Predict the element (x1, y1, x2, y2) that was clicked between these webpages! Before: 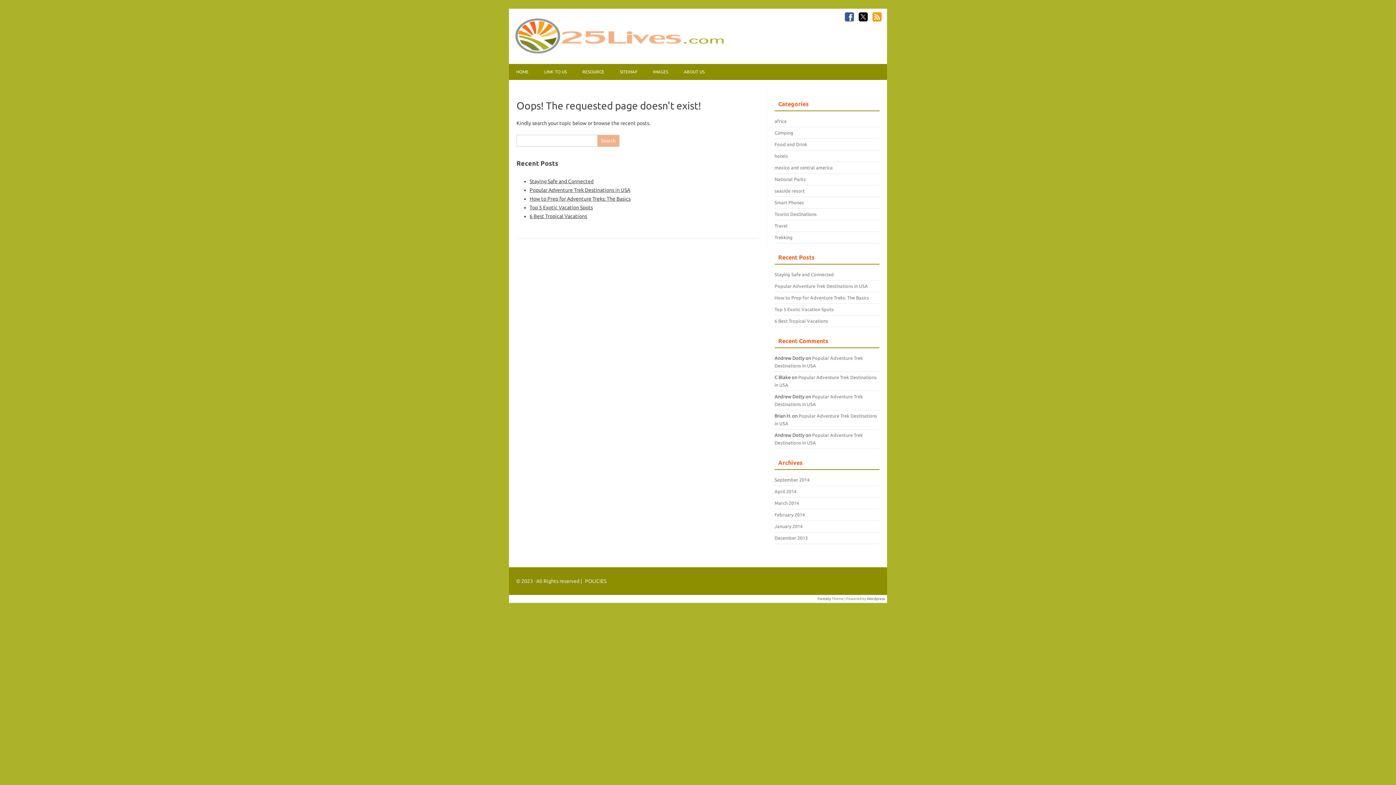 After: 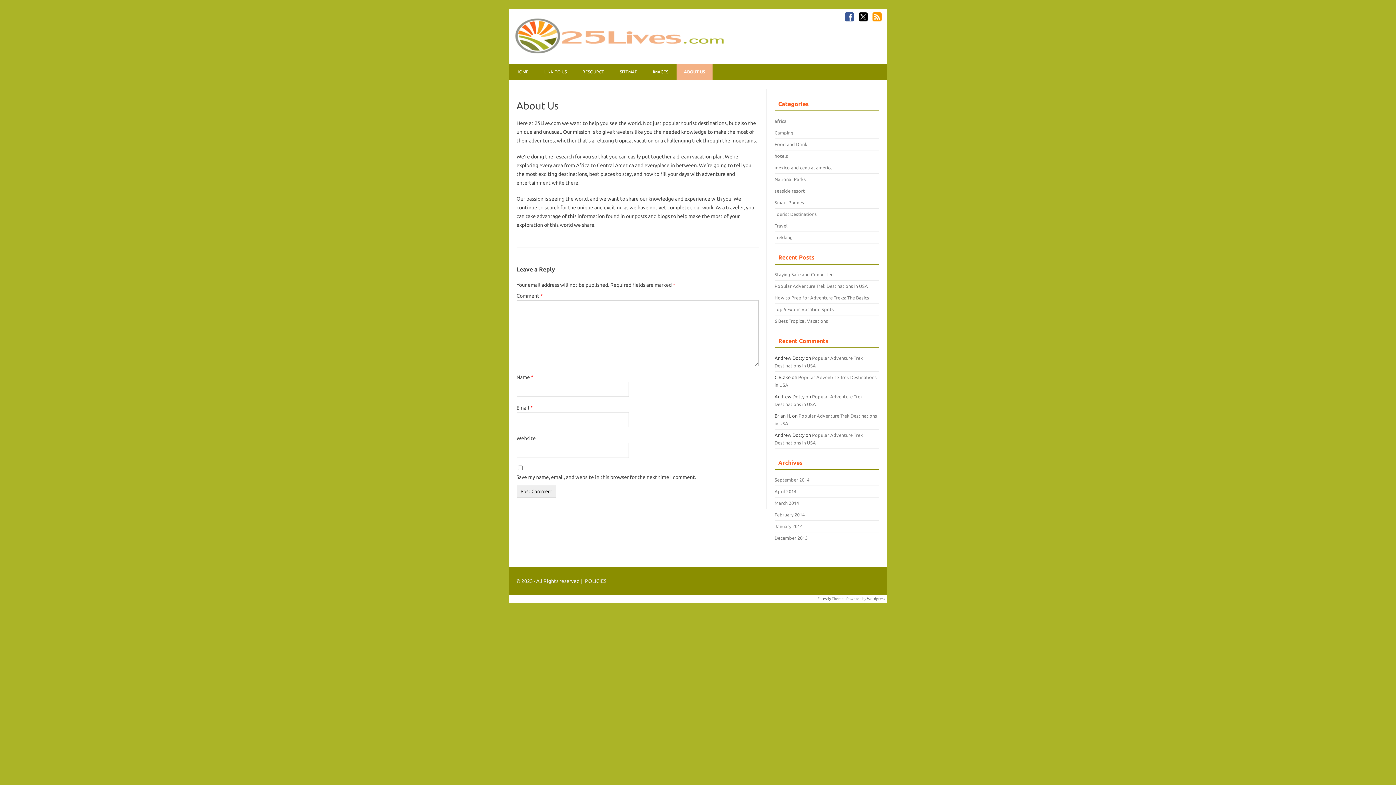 Action: label: ABOUT US bbox: (676, 64, 712, 80)